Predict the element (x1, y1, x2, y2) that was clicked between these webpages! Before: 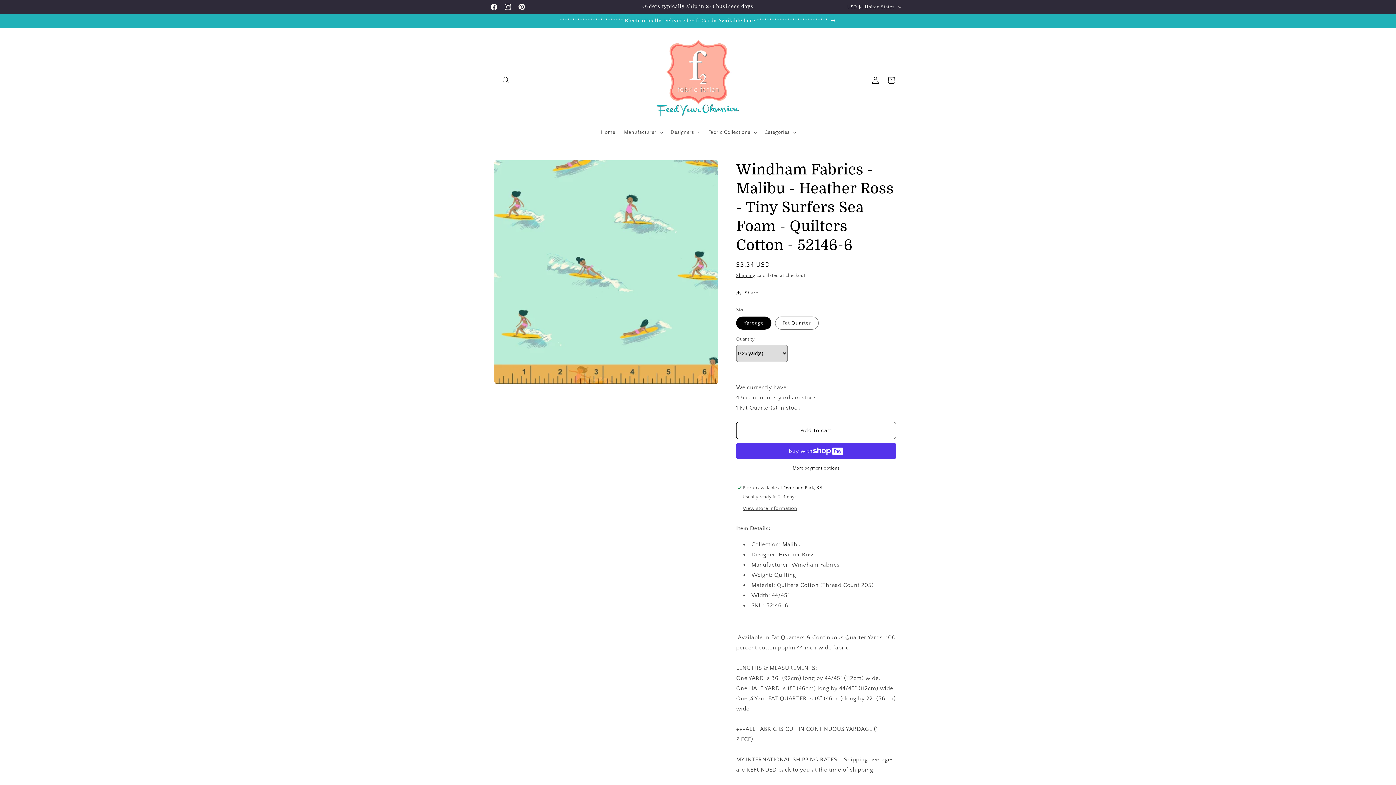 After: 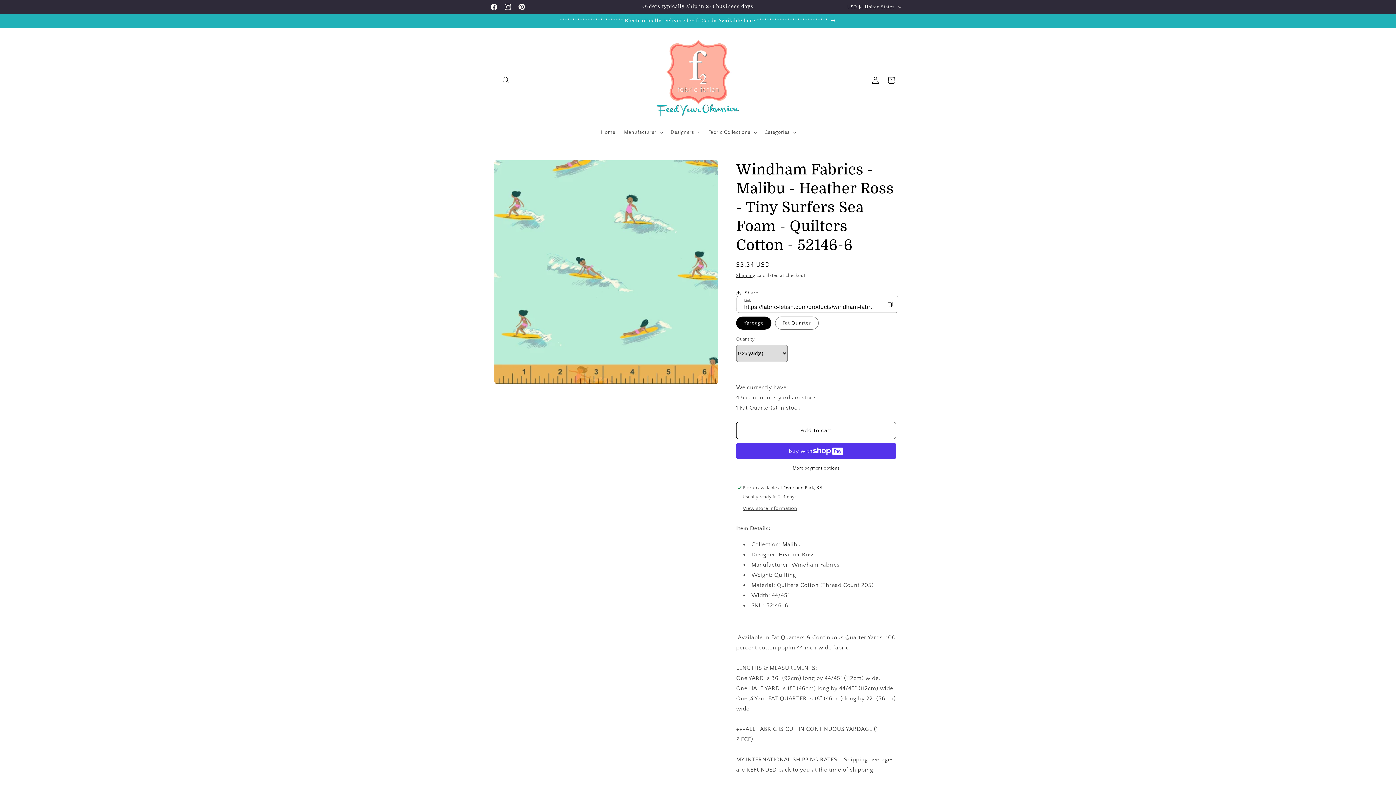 Action: bbox: (736, 285, 758, 301) label: Share